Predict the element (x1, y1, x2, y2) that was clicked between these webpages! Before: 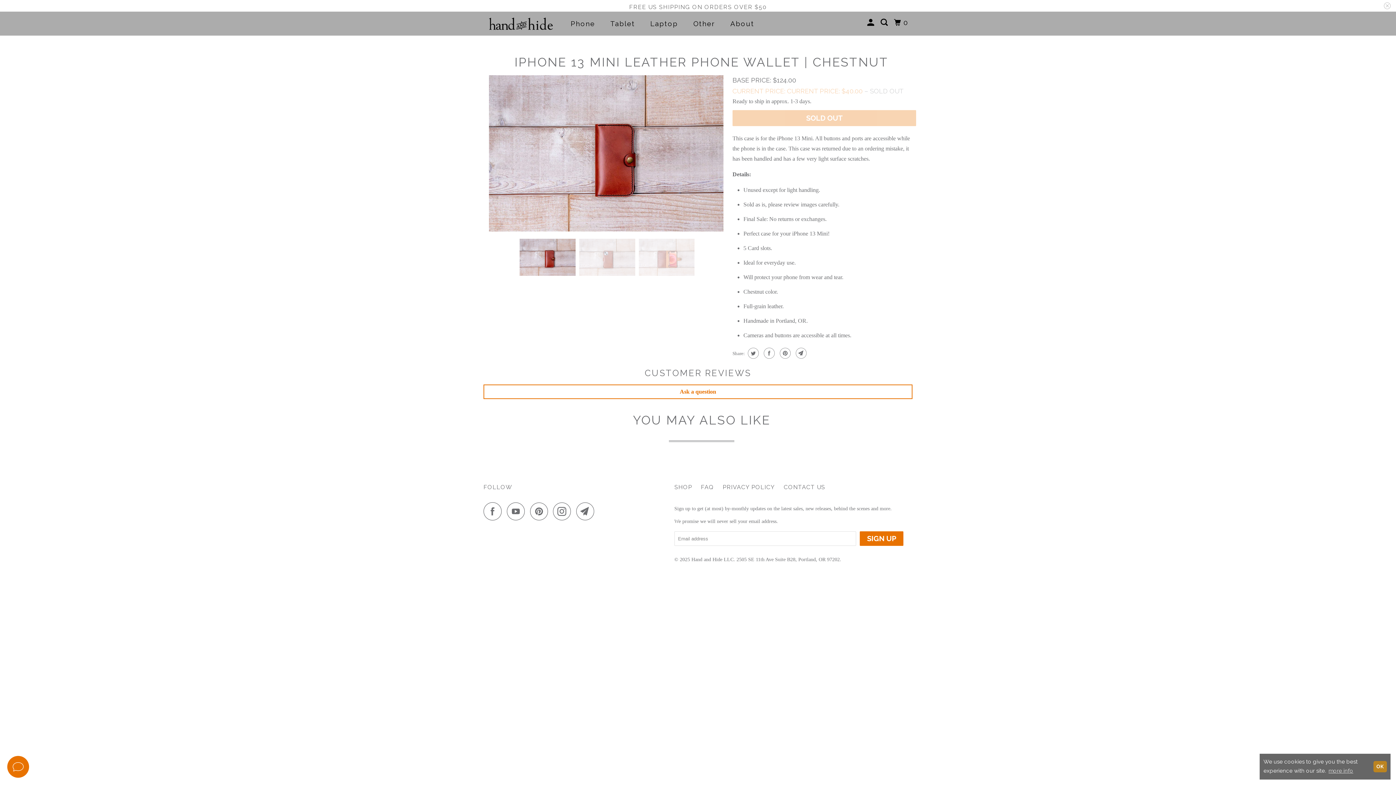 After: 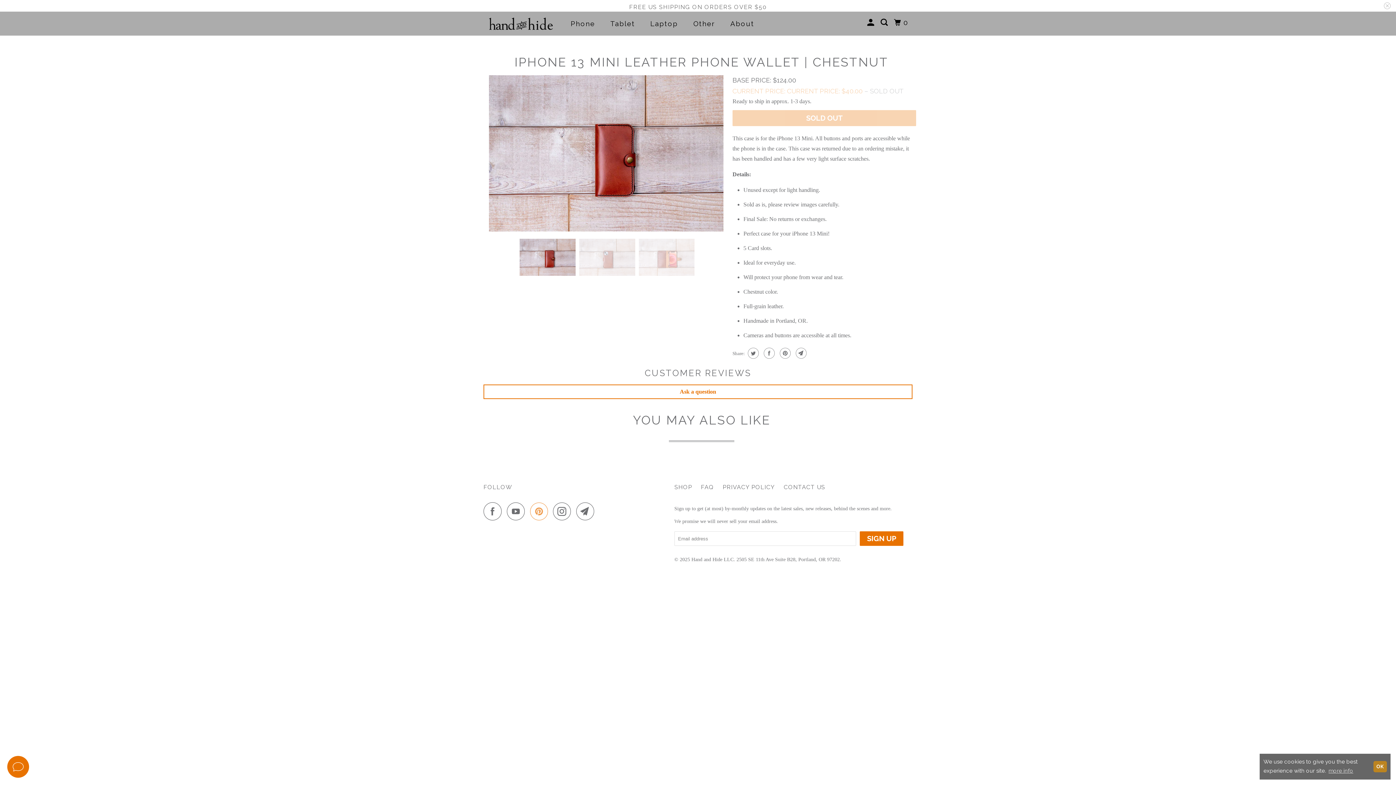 Action: bbox: (530, 502, 551, 520)